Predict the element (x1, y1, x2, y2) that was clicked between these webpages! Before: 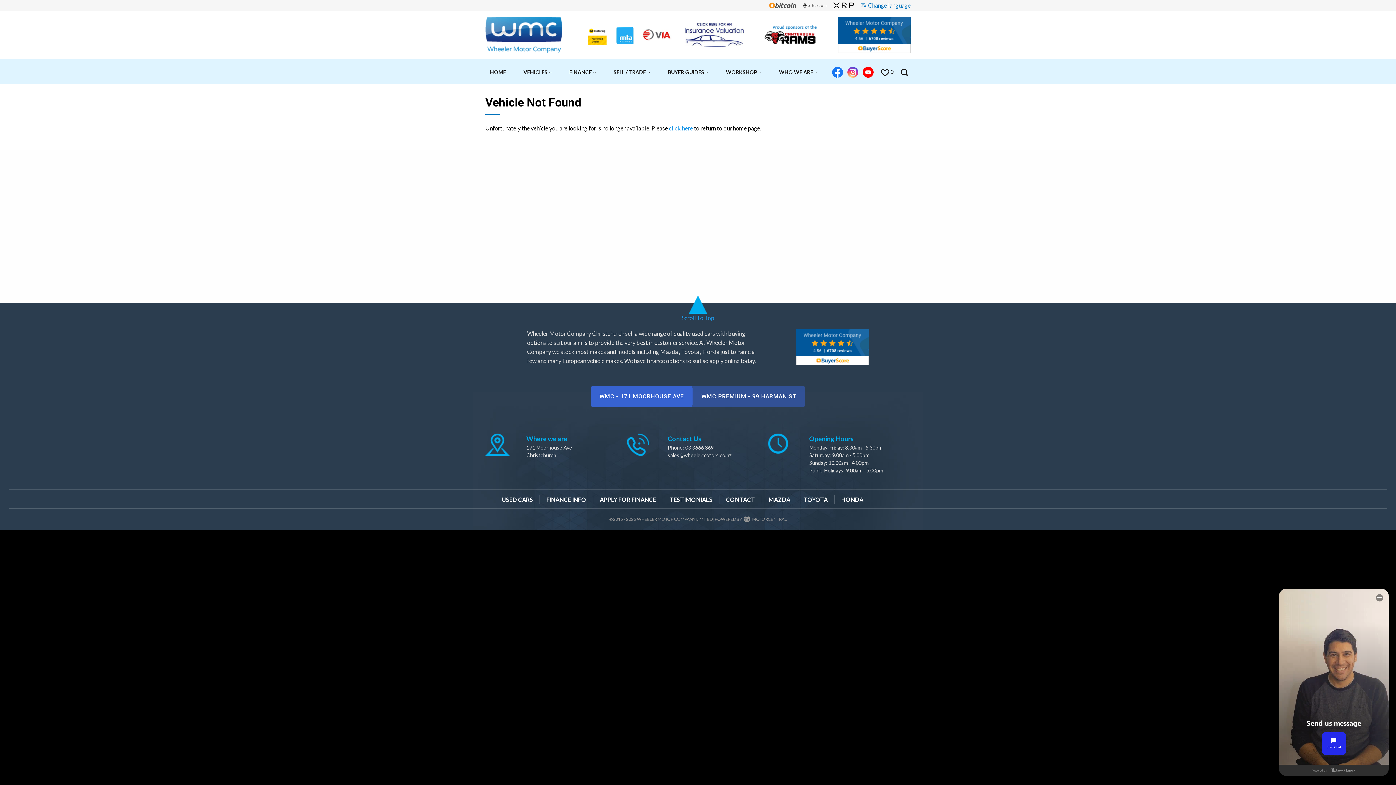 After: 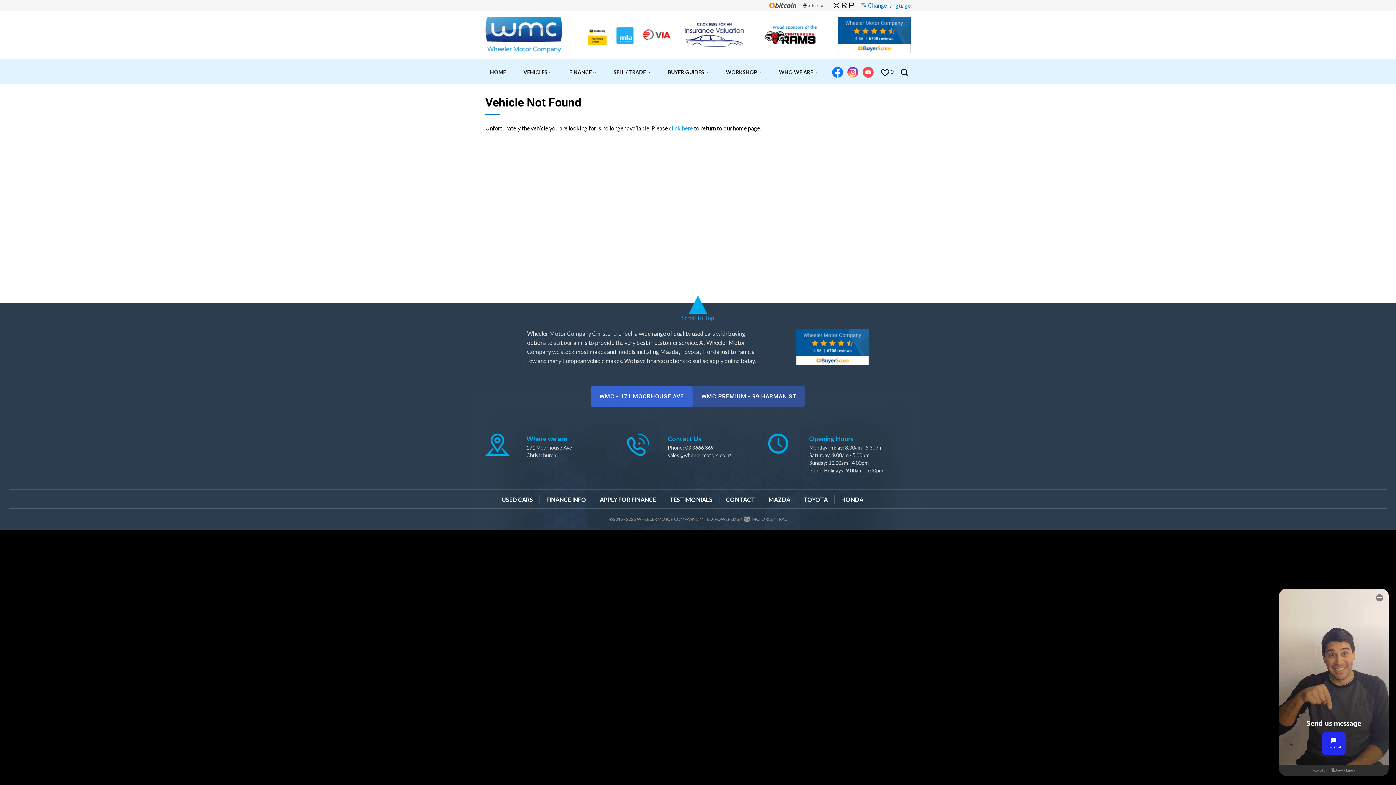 Action: bbox: (860, 60, 876, 84)